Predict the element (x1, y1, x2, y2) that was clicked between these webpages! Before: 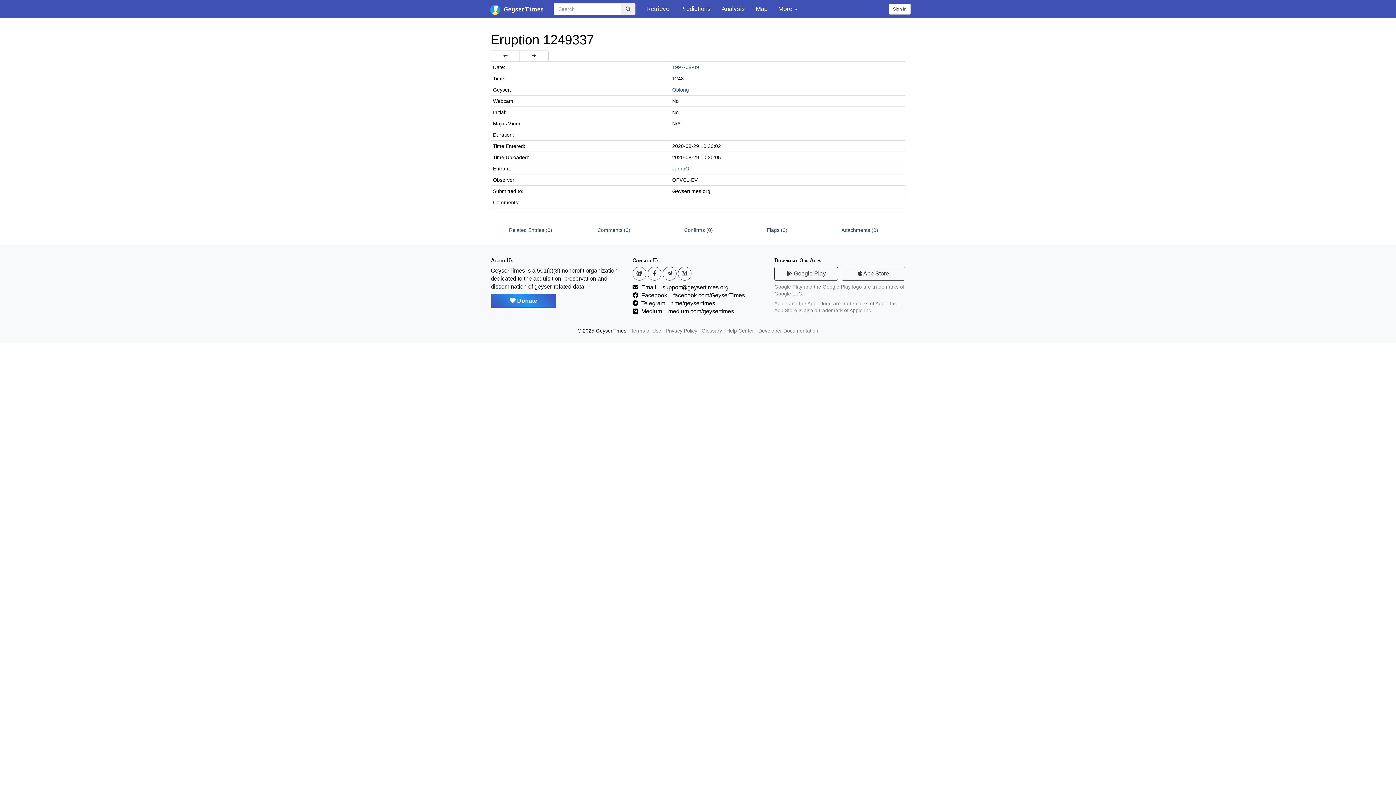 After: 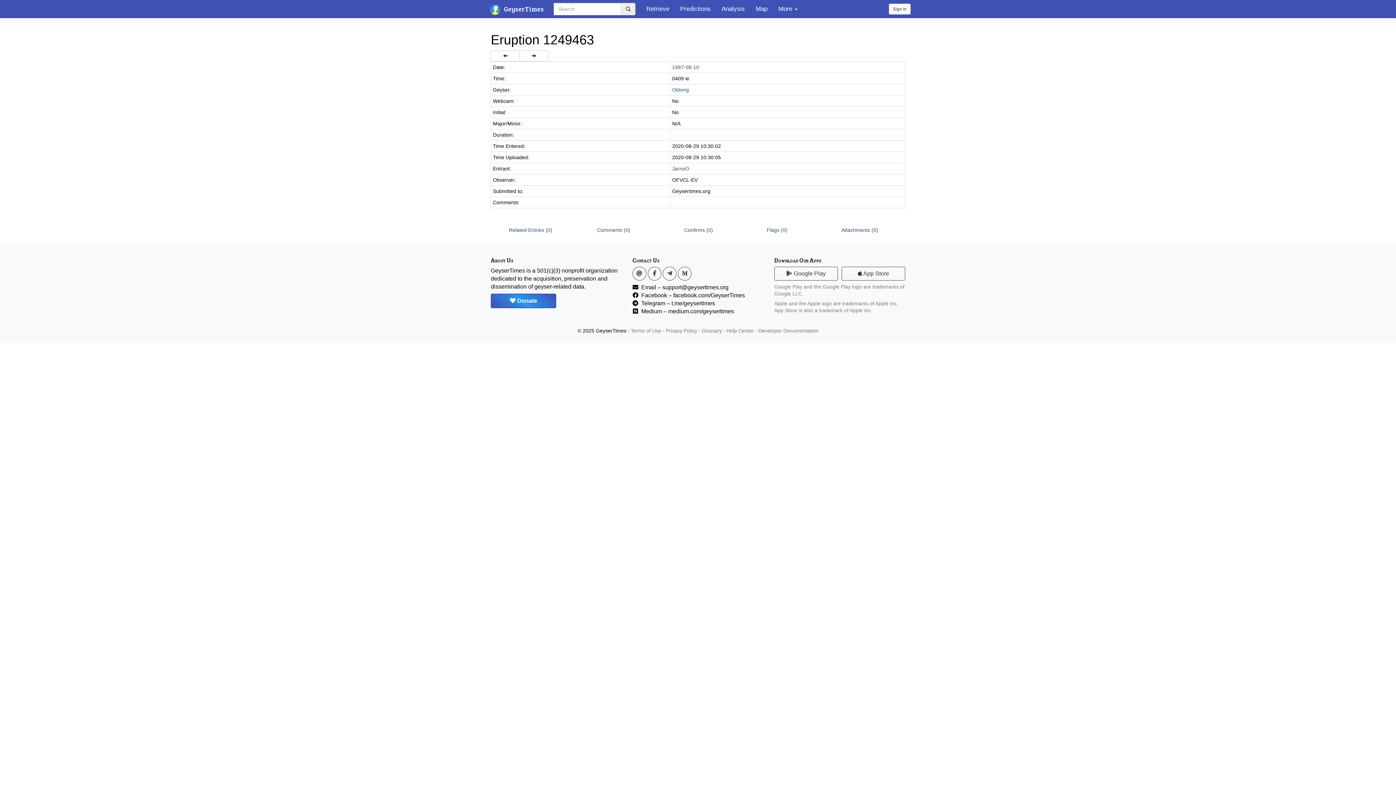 Action: bbox: (519, 50, 548, 61)